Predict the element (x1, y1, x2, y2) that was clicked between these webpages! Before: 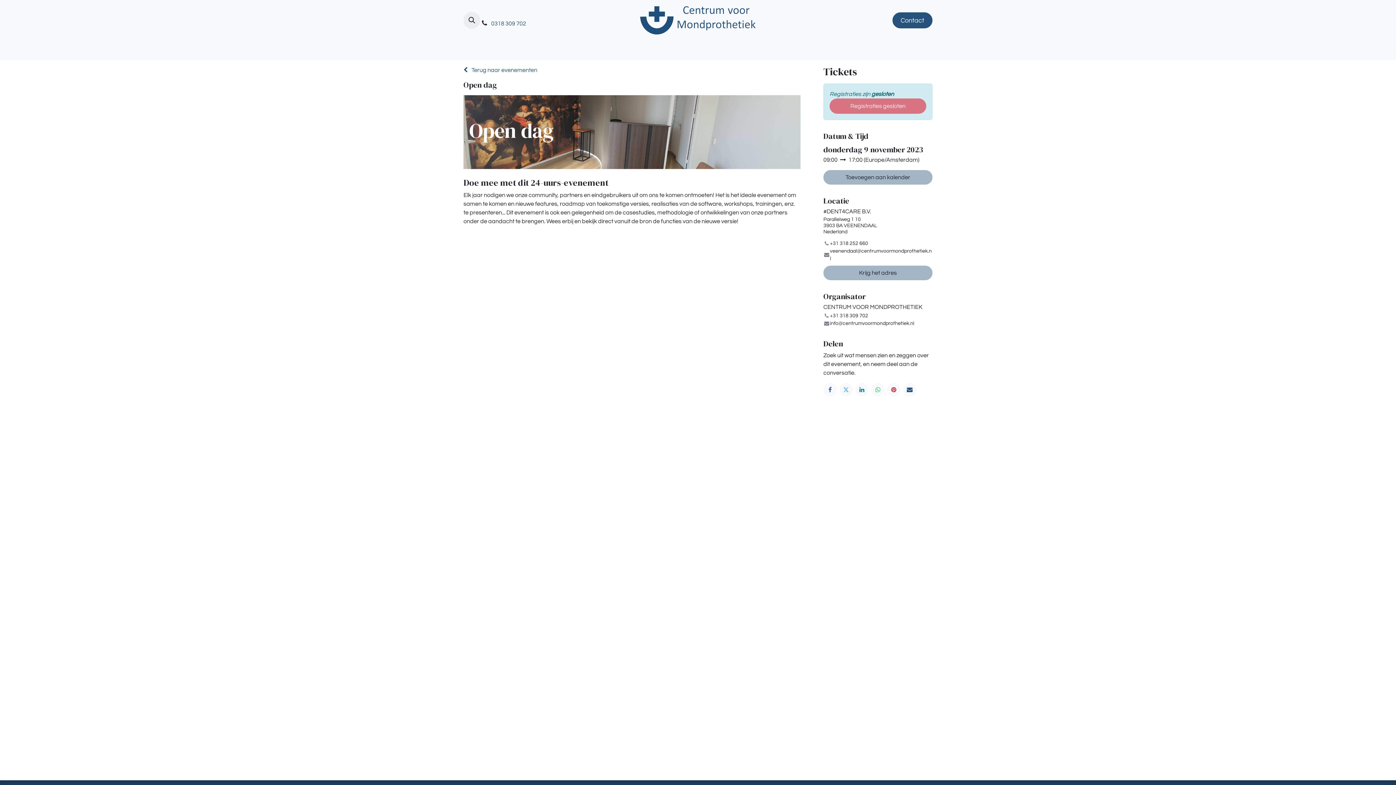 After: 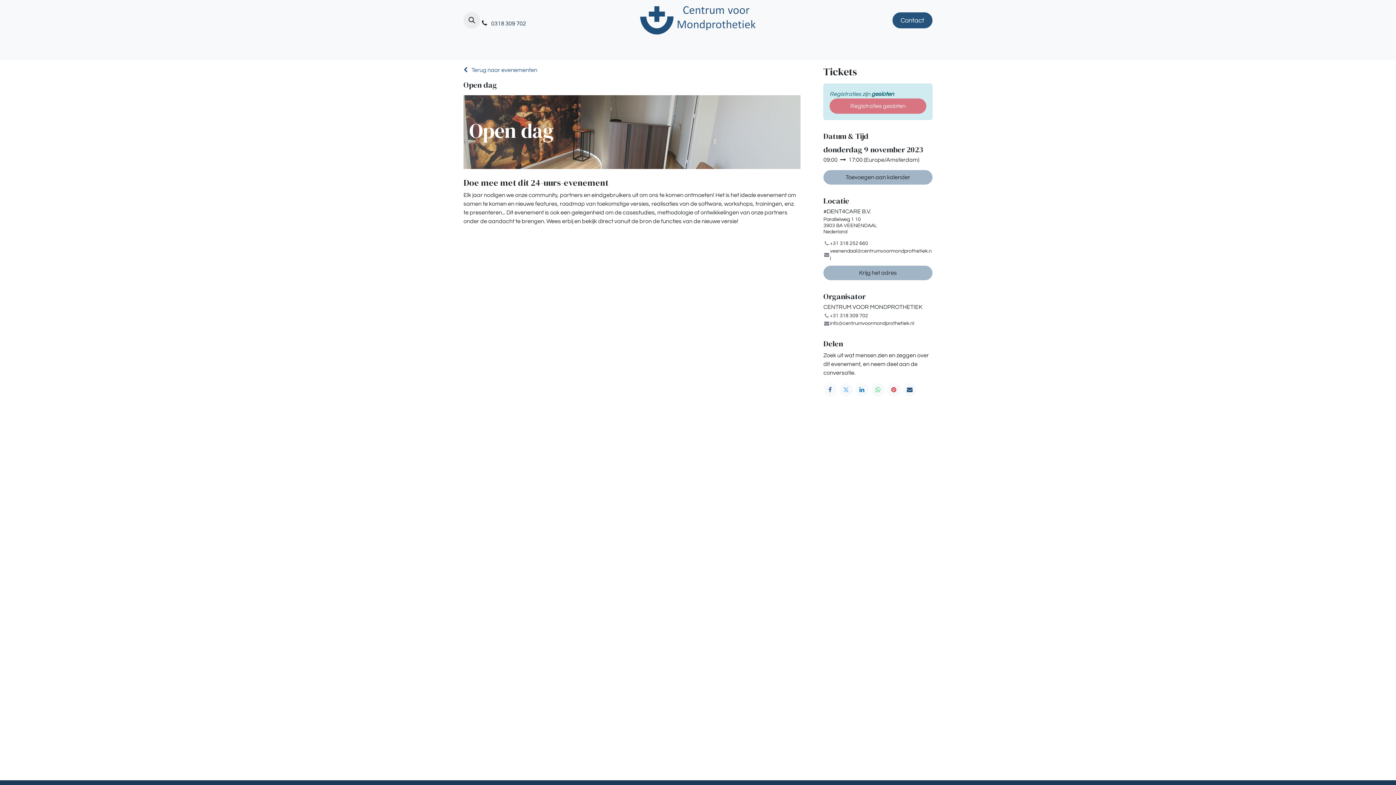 Action: label: 0318 309 702 bbox: (491, 20, 526, 26)